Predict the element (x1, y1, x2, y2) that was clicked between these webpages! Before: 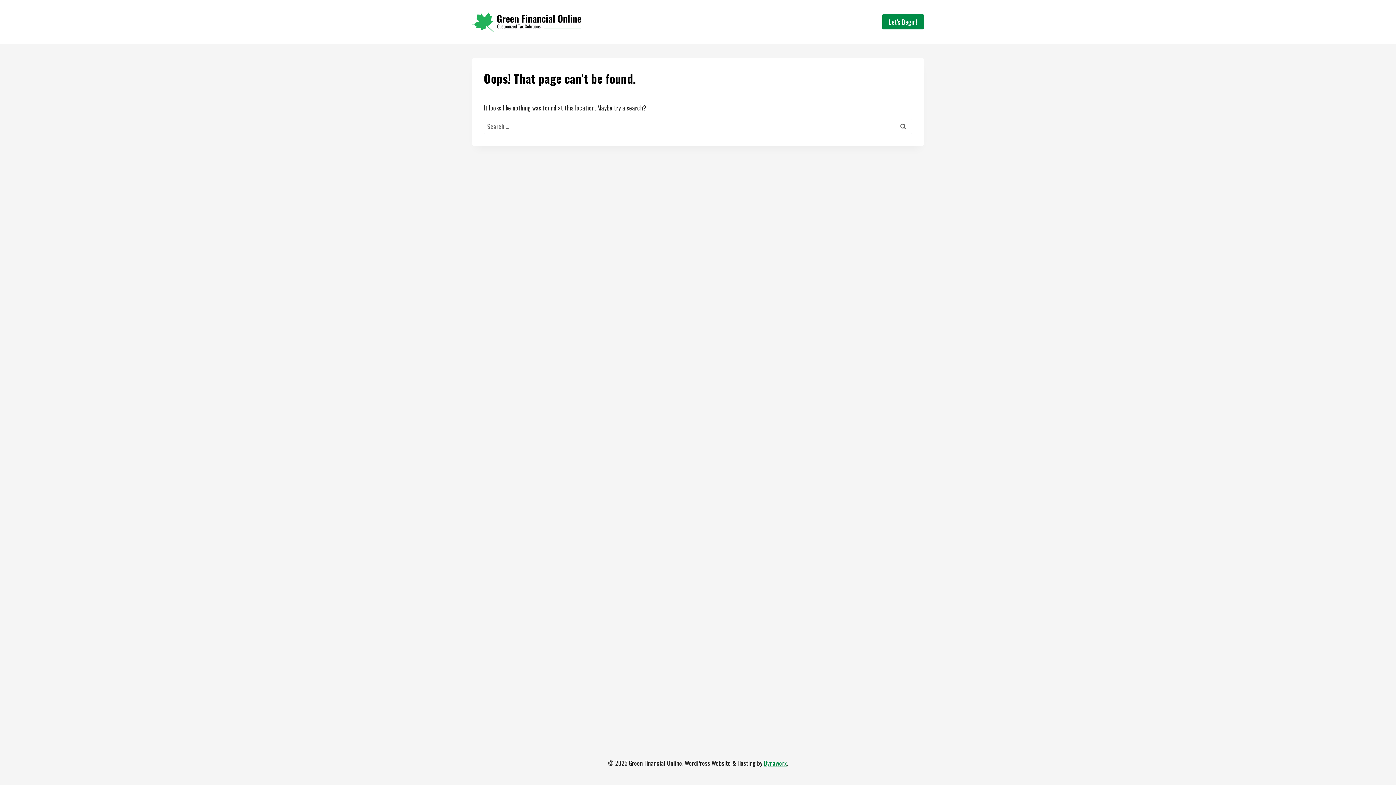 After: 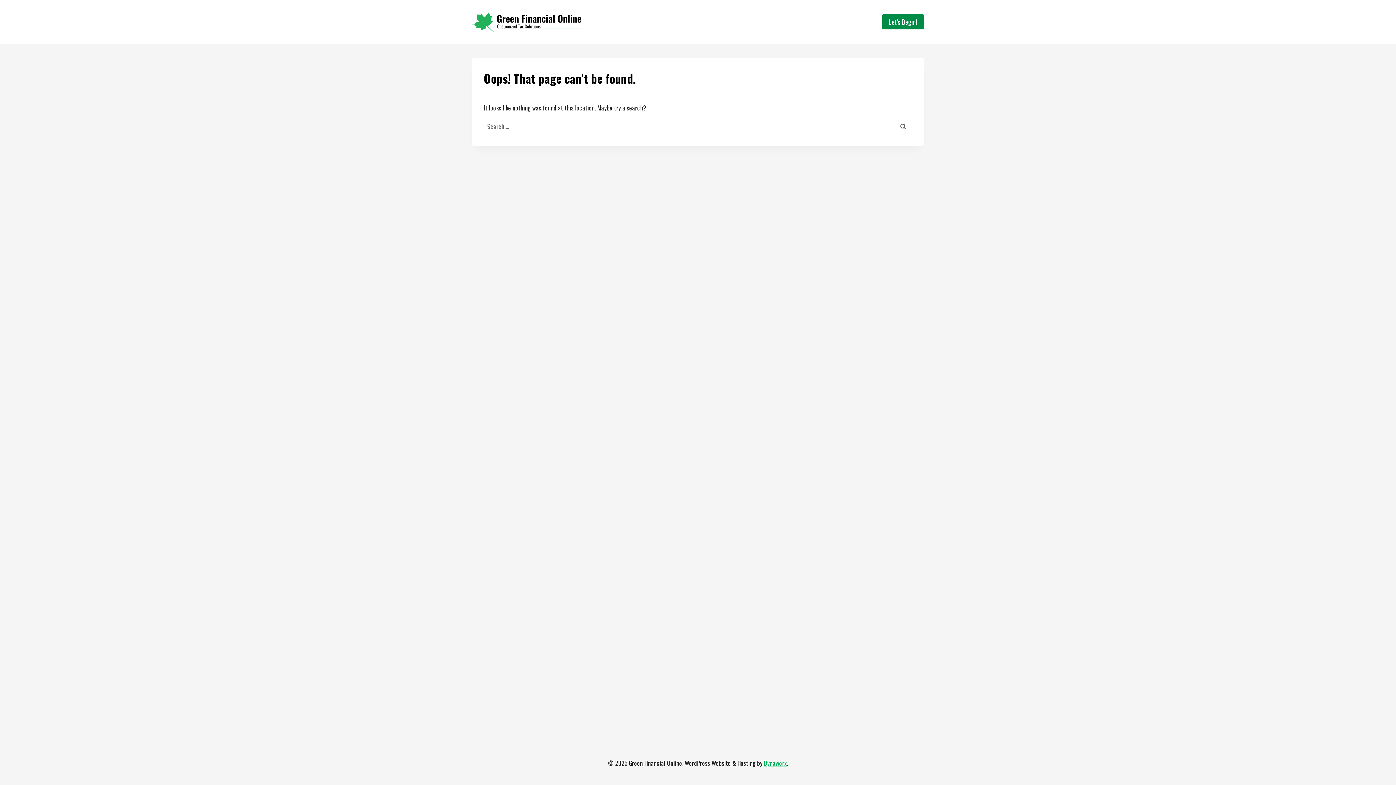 Action: label: Dynaworx bbox: (764, 758, 787, 768)